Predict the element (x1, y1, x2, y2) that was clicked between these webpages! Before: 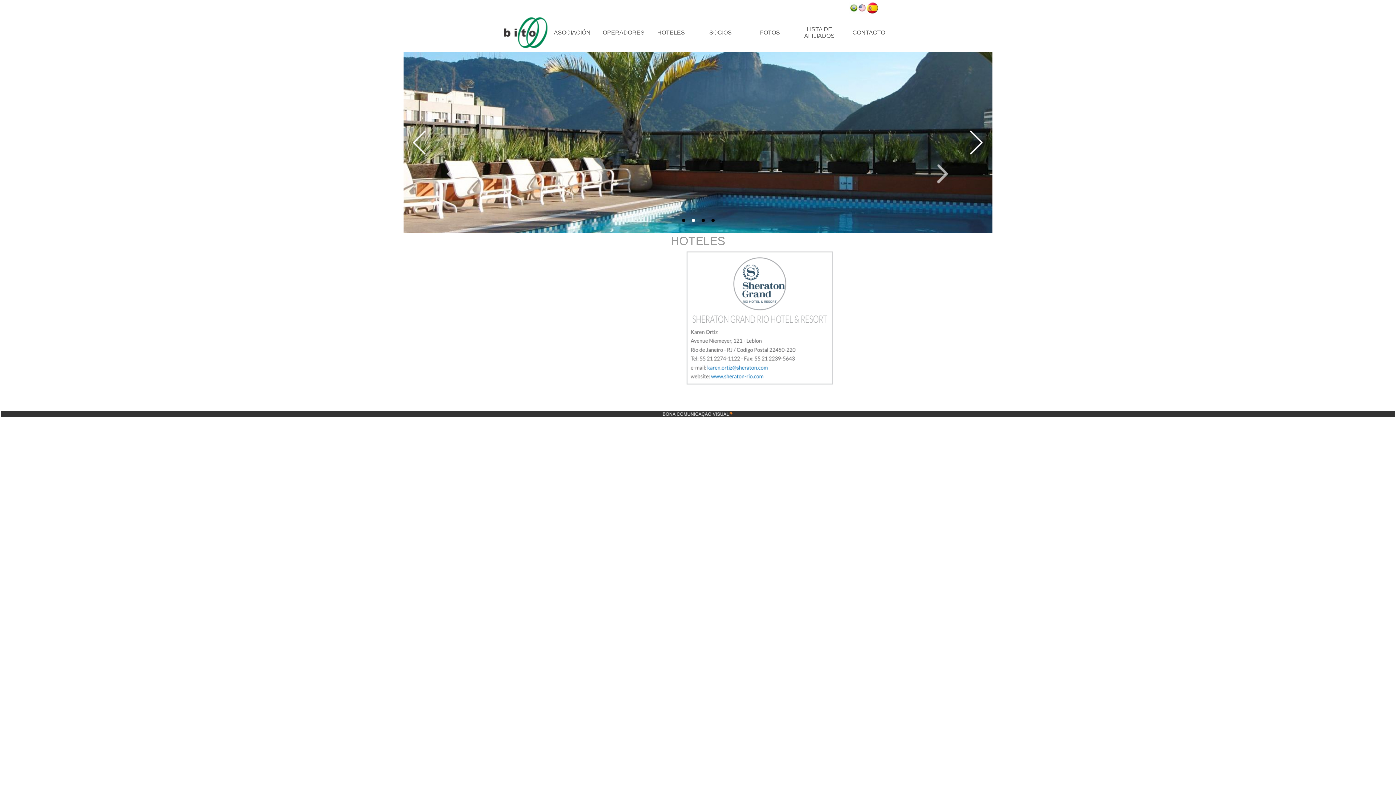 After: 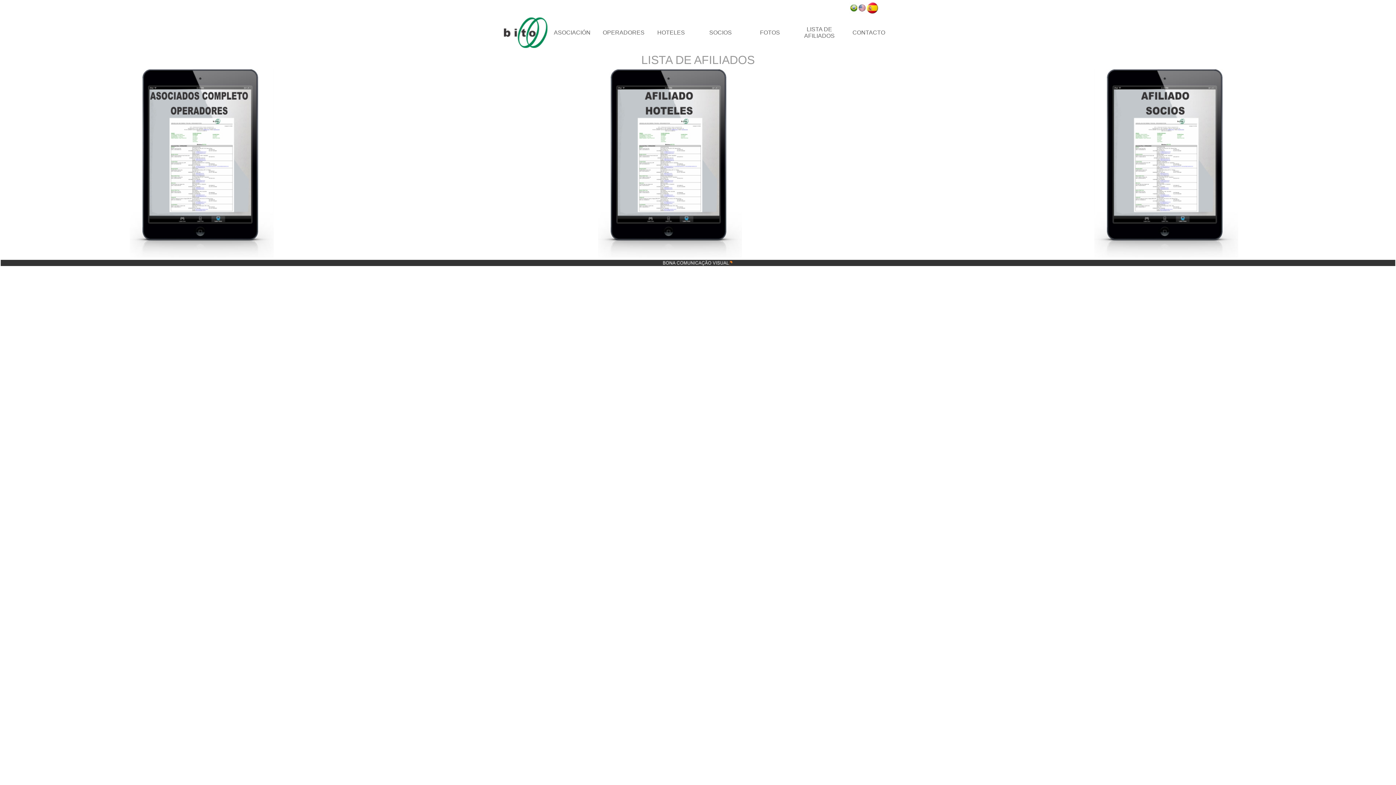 Action: label: LISTA DE AFILIADOS bbox: (796, 23, 842, 42)